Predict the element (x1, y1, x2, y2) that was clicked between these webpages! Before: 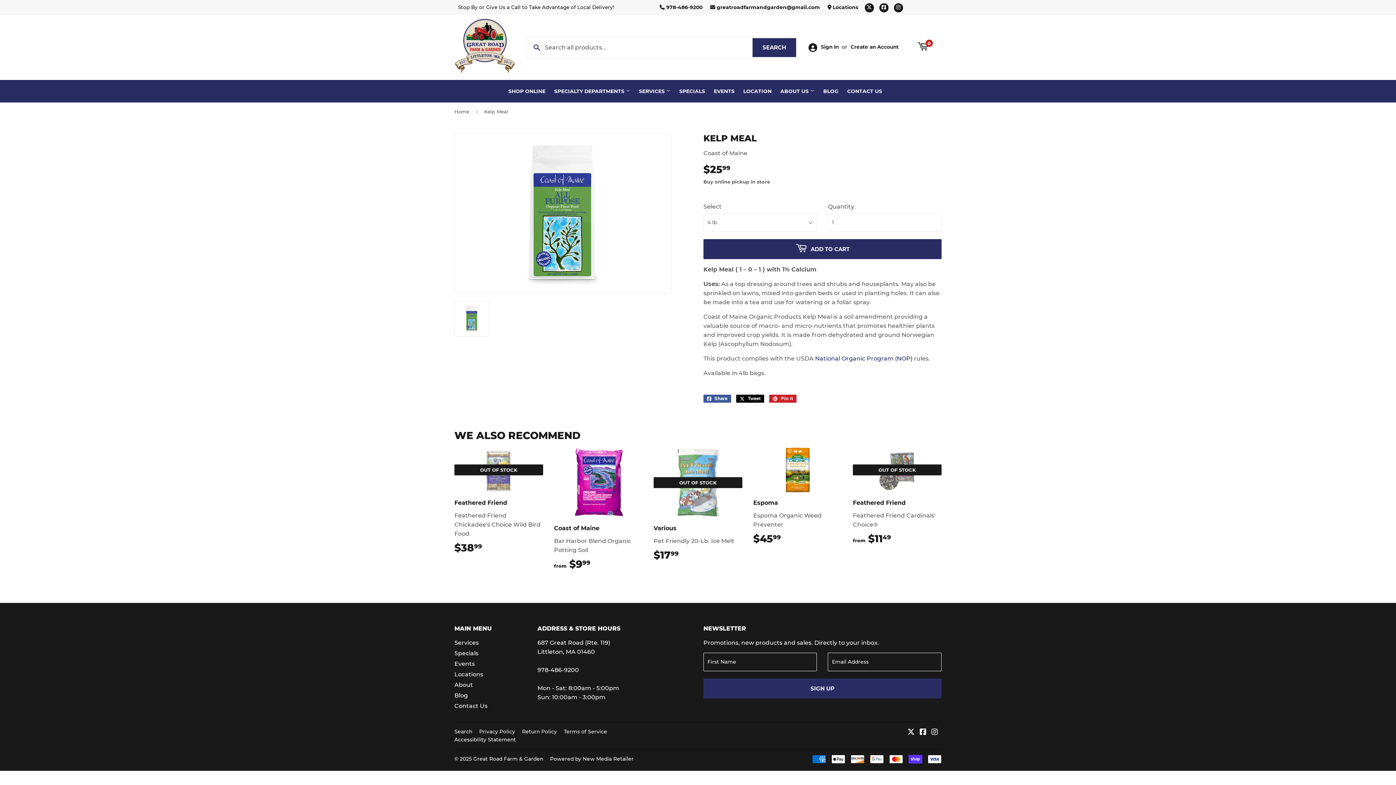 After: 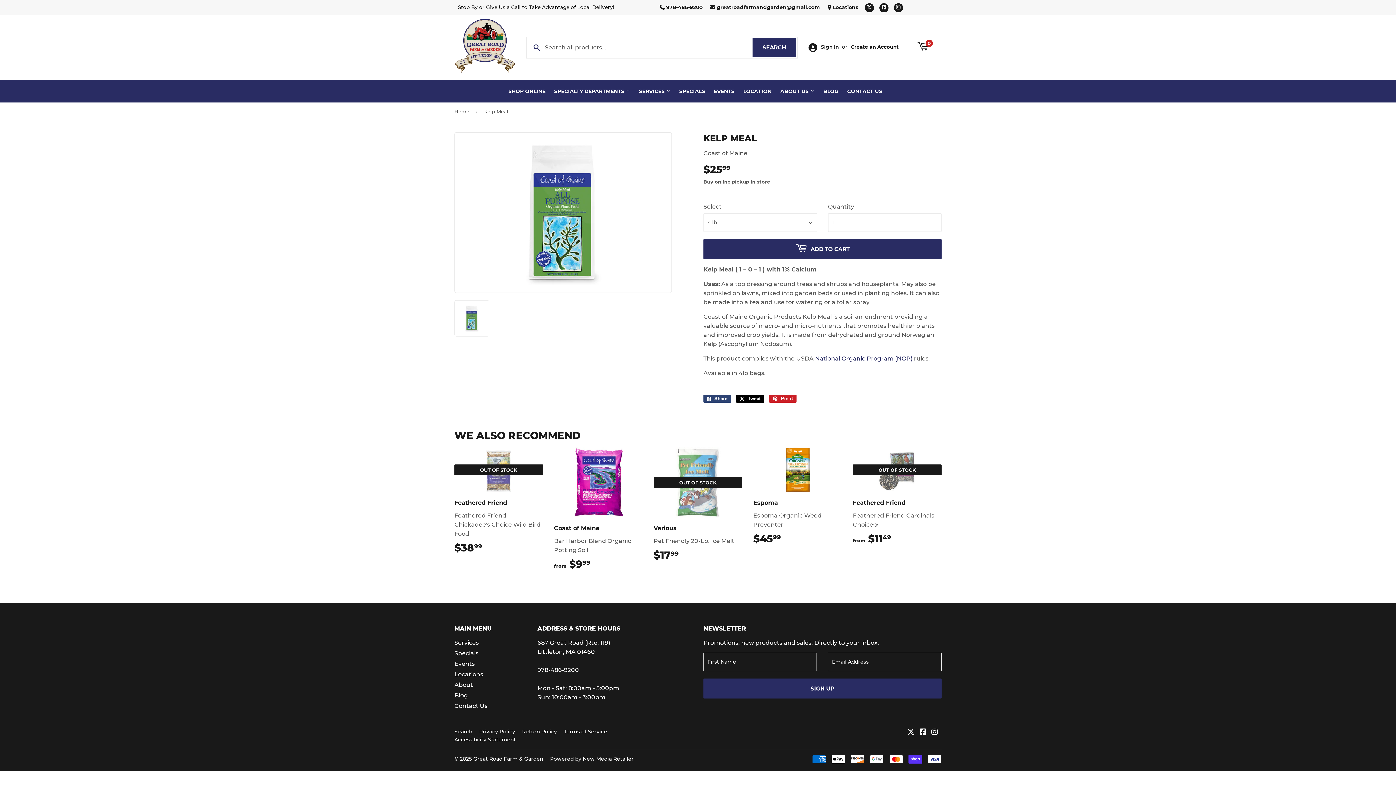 Action: label:  Share
Share on Facebook bbox: (703, 394, 731, 402)